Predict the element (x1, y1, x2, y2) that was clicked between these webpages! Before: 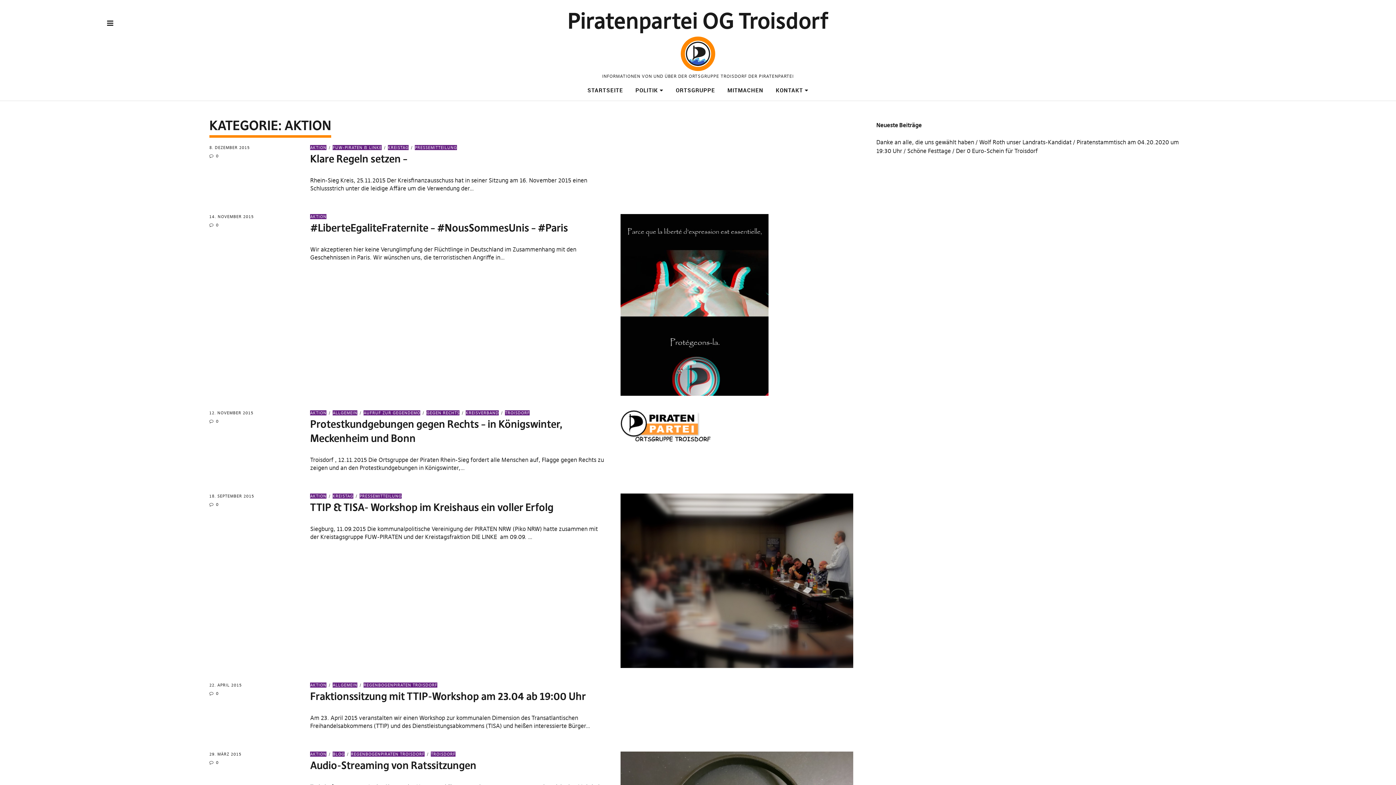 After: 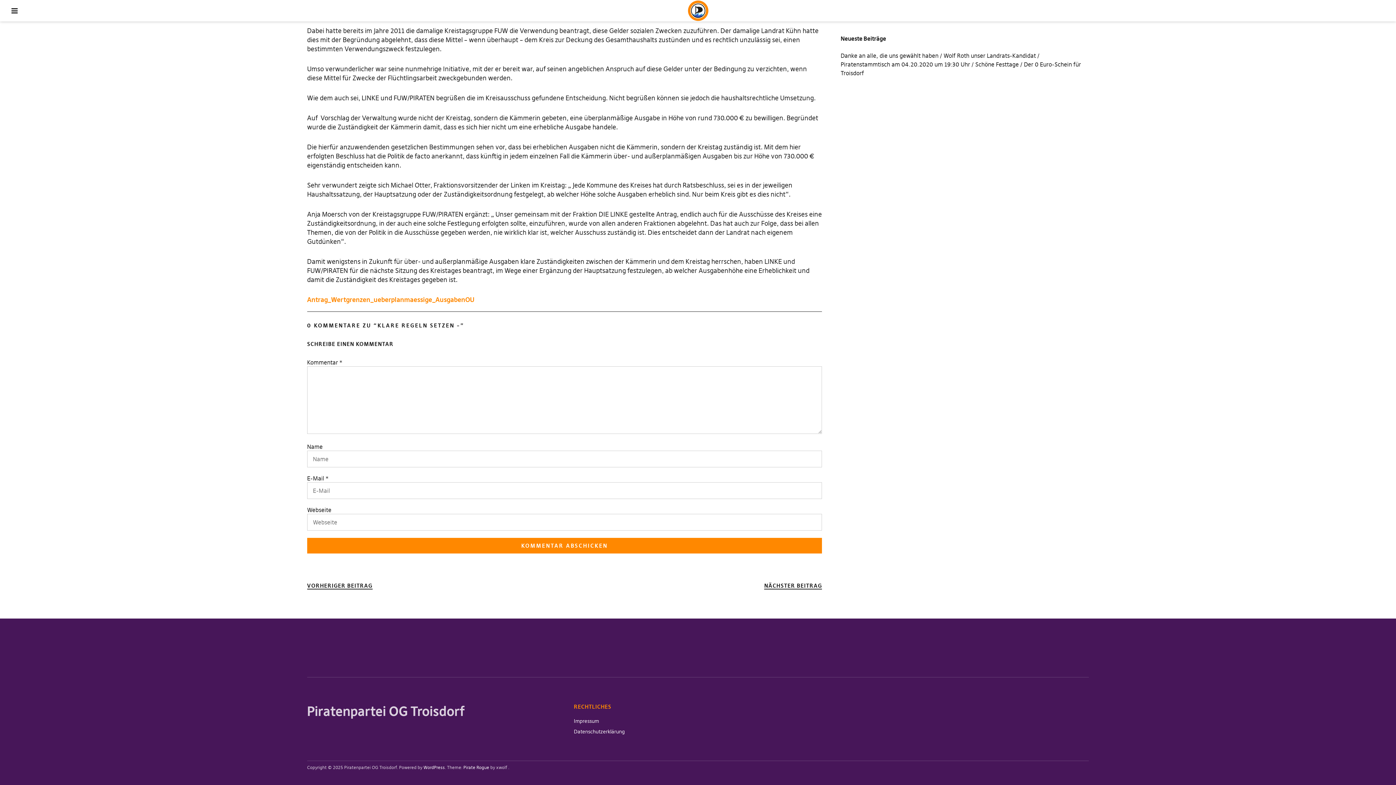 Action: label: 0 bbox: (209, 153, 218, 158)